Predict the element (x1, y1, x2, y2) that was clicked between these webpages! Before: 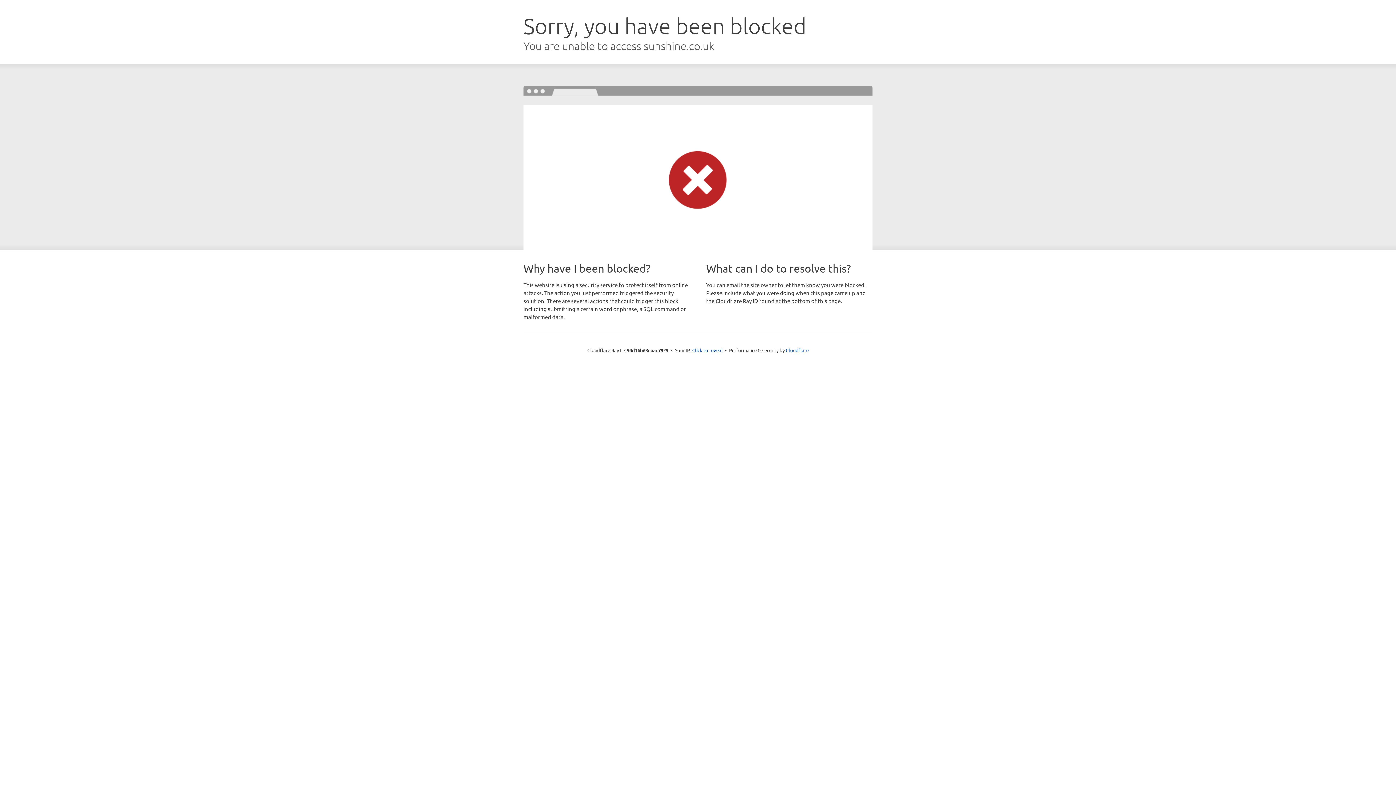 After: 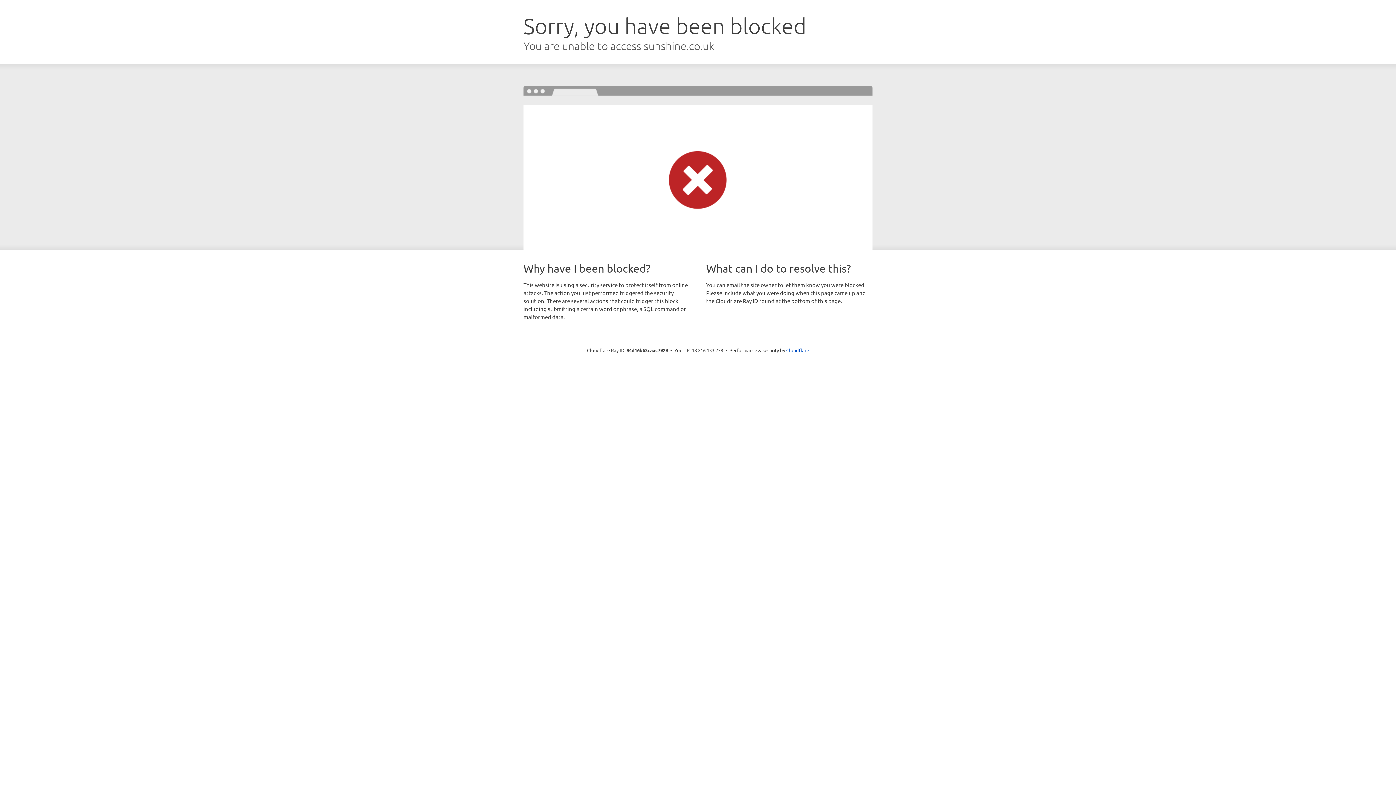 Action: label: Click to reveal bbox: (692, 346, 722, 353)